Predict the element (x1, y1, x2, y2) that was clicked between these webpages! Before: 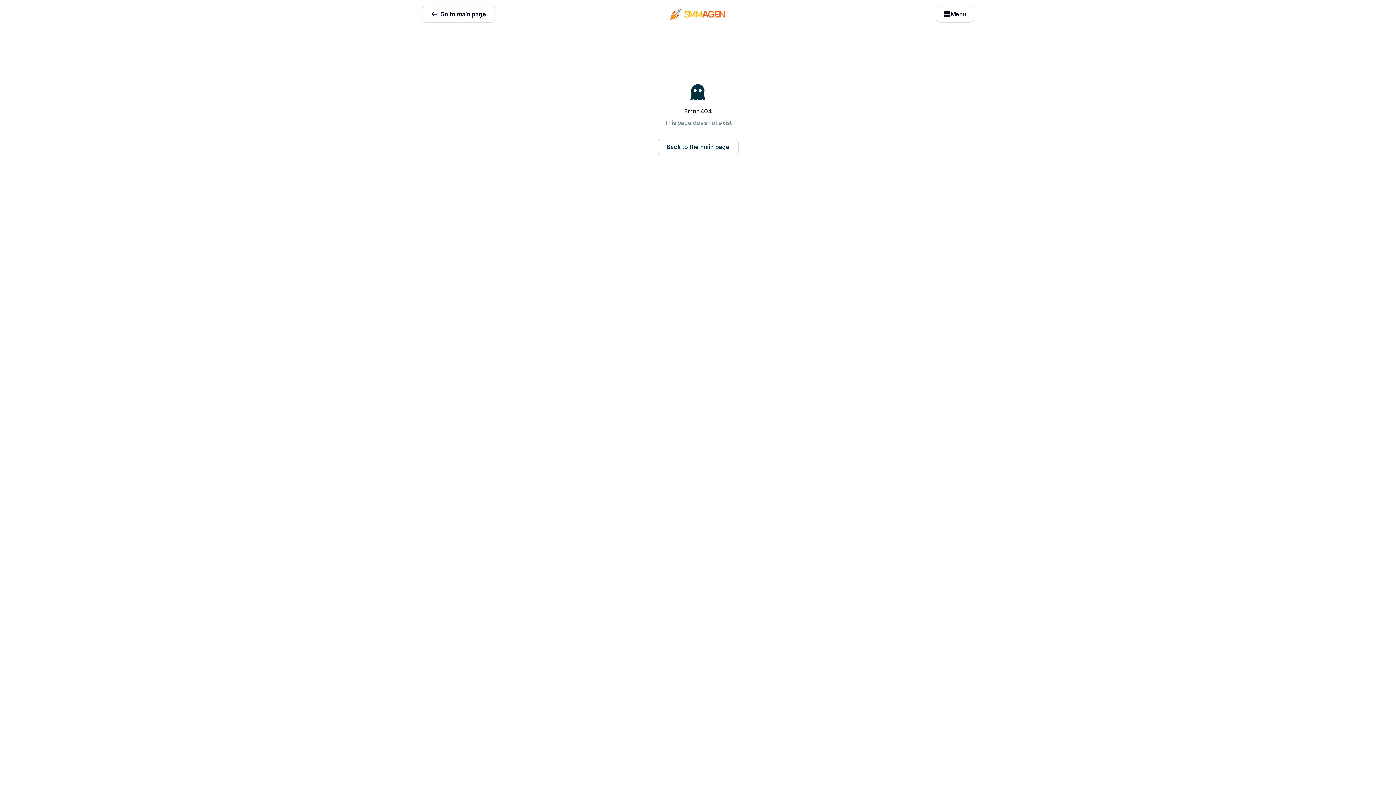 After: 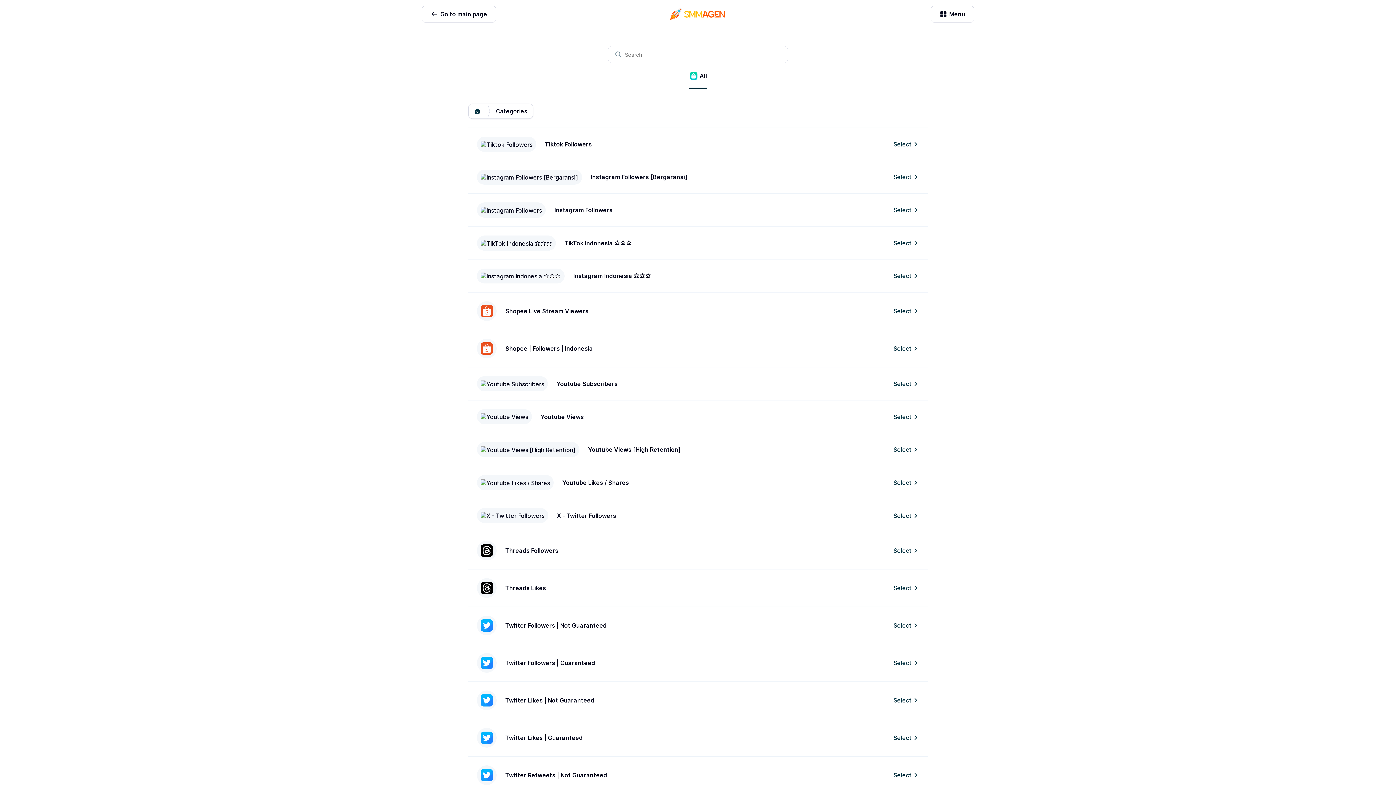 Action: bbox: (668, 6, 727, 21)